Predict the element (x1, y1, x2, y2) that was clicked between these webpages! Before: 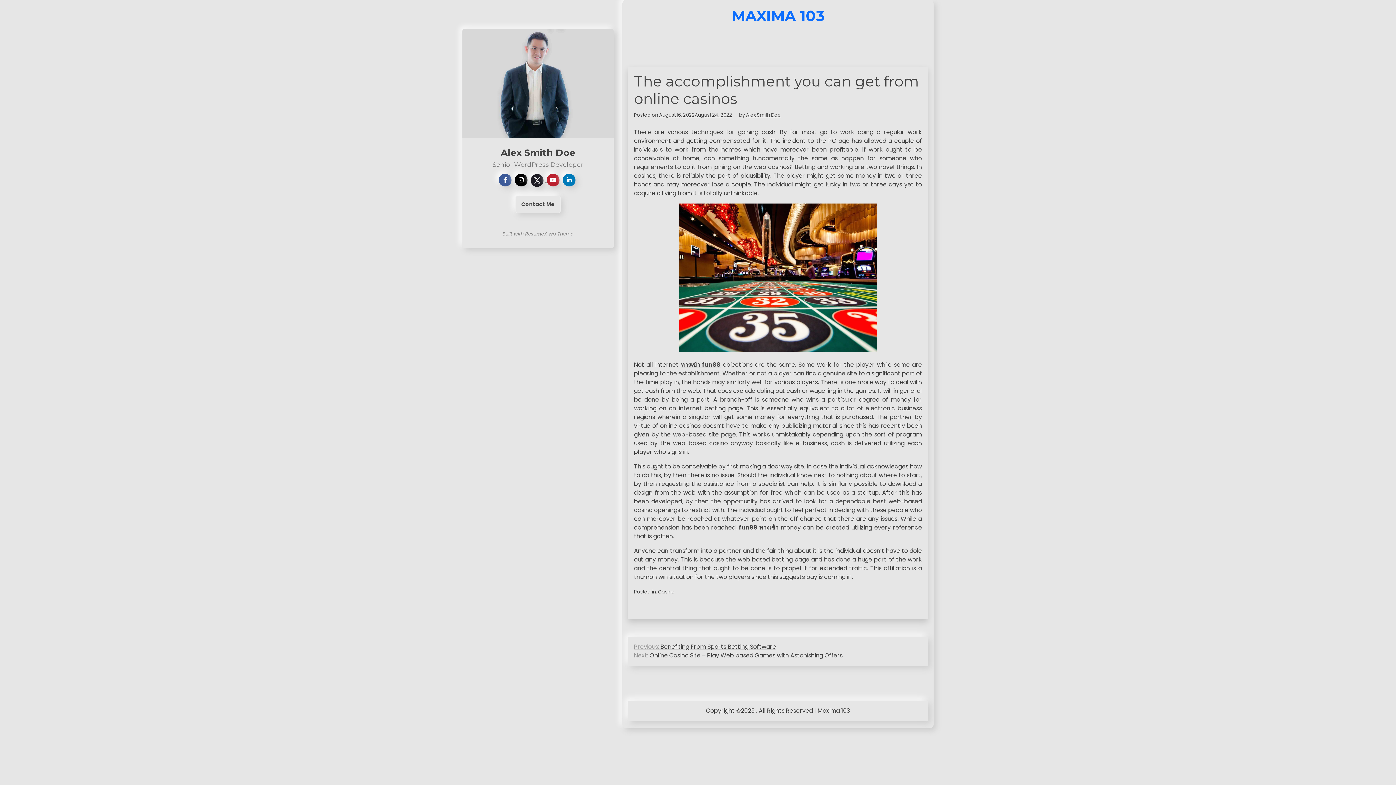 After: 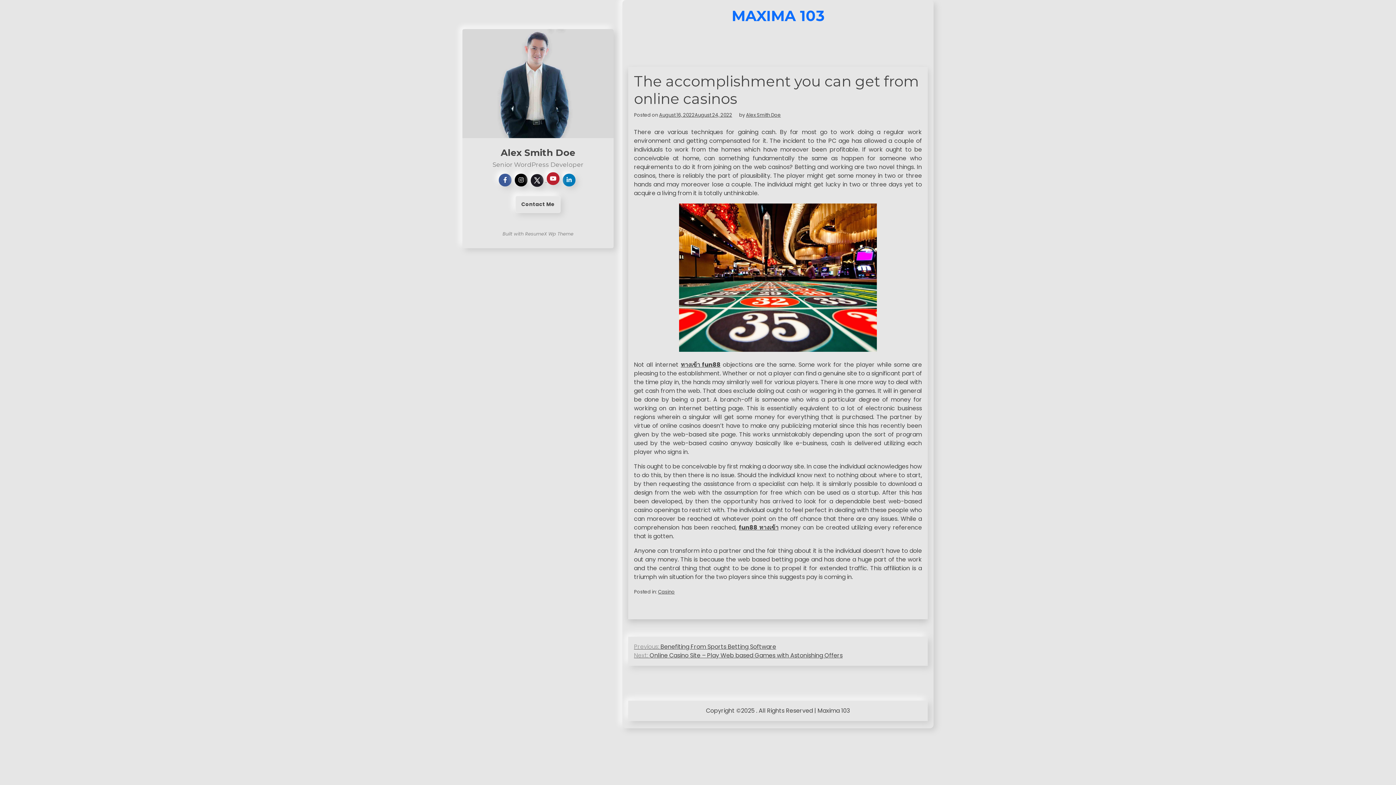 Action: bbox: (546, 176, 561, 184)